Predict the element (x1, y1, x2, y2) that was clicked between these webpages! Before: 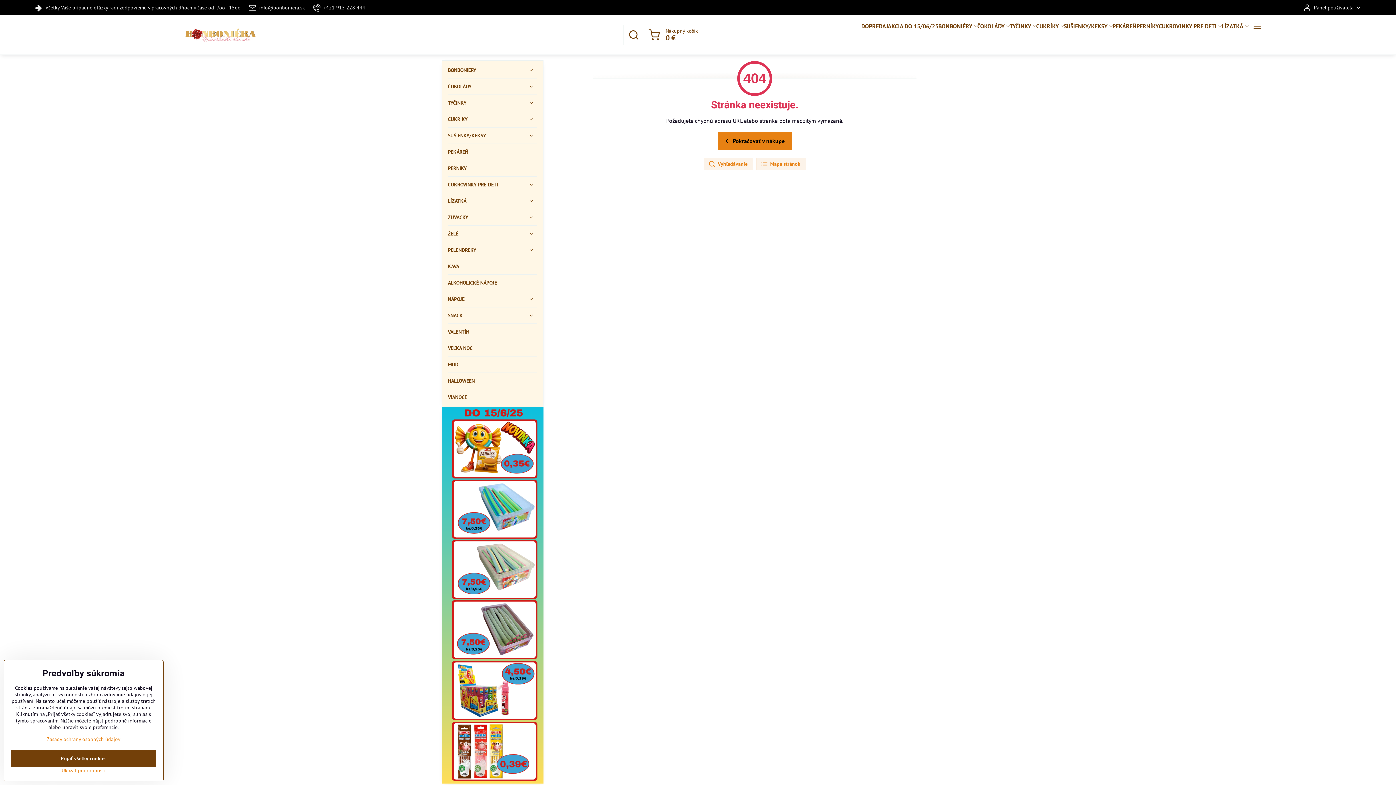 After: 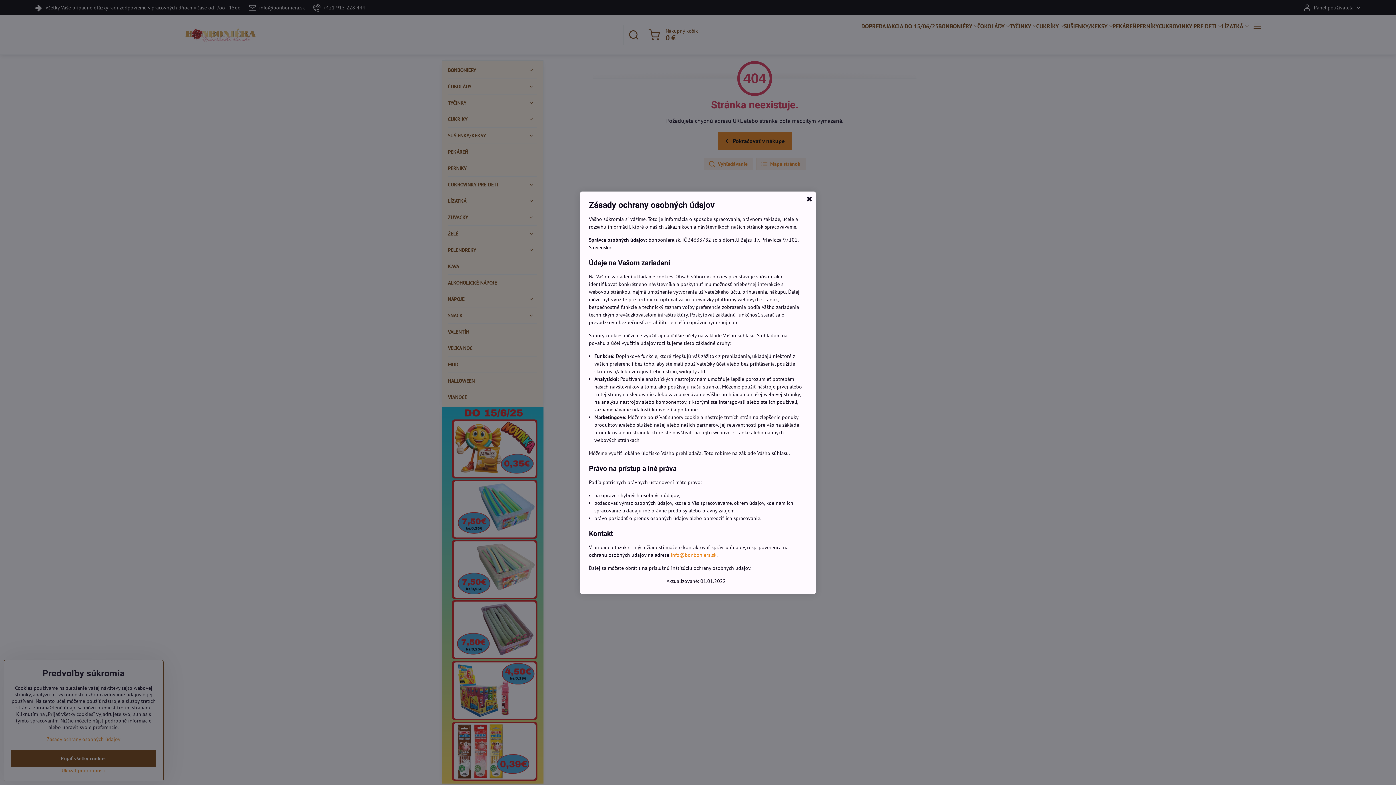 Action: label: Zásady ochrany osobných údajov bbox: (46, 736, 120, 742)